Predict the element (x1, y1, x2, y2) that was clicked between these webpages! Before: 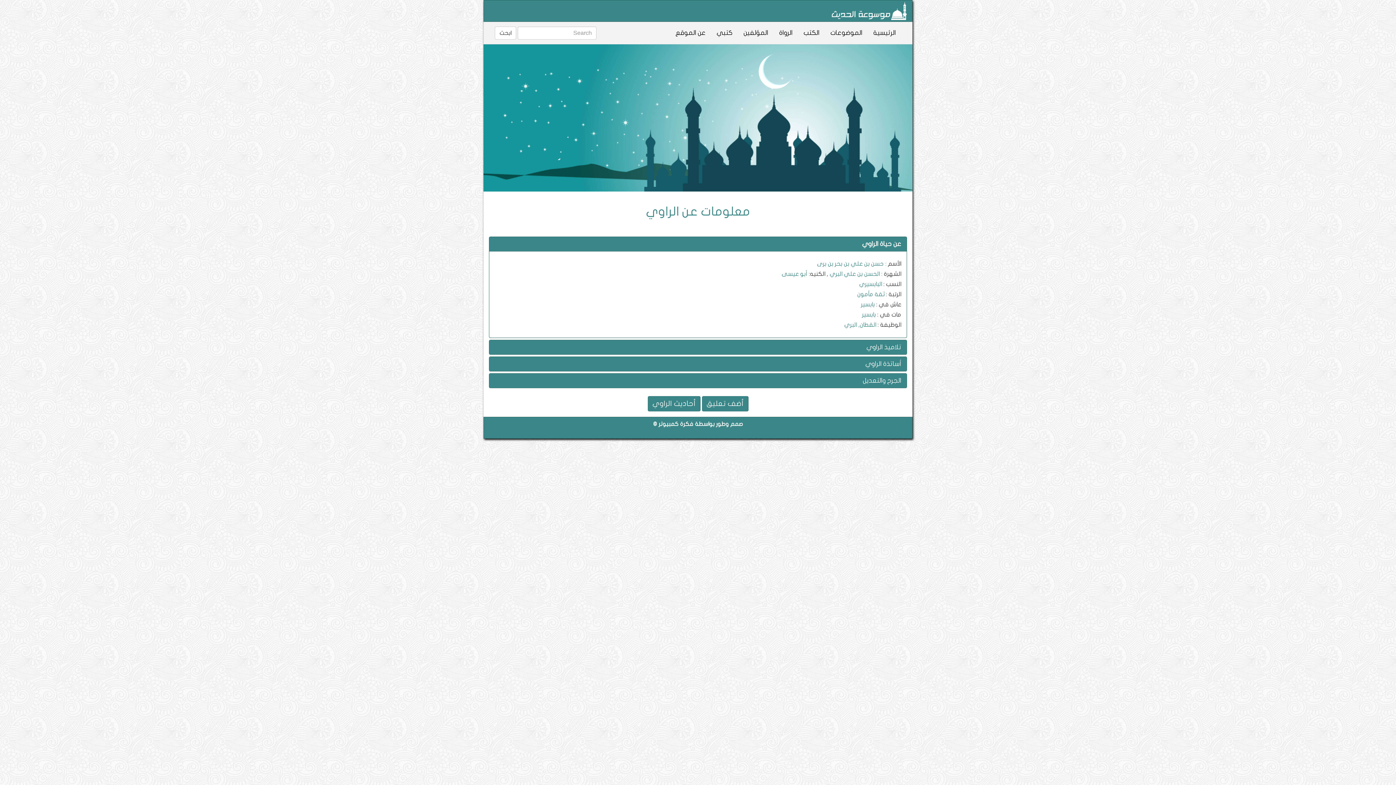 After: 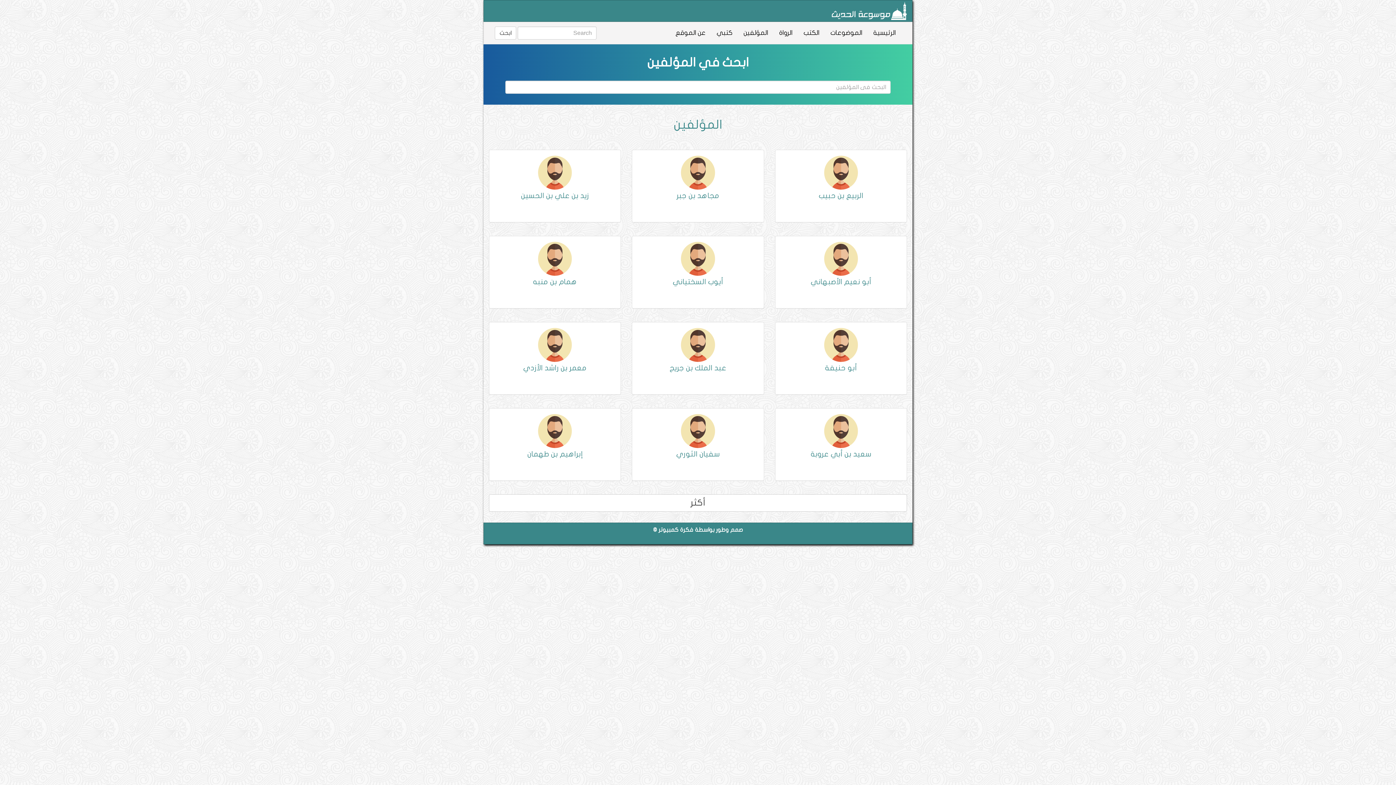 Action: label: المؤلفين bbox: (738, 22, 773, 44)